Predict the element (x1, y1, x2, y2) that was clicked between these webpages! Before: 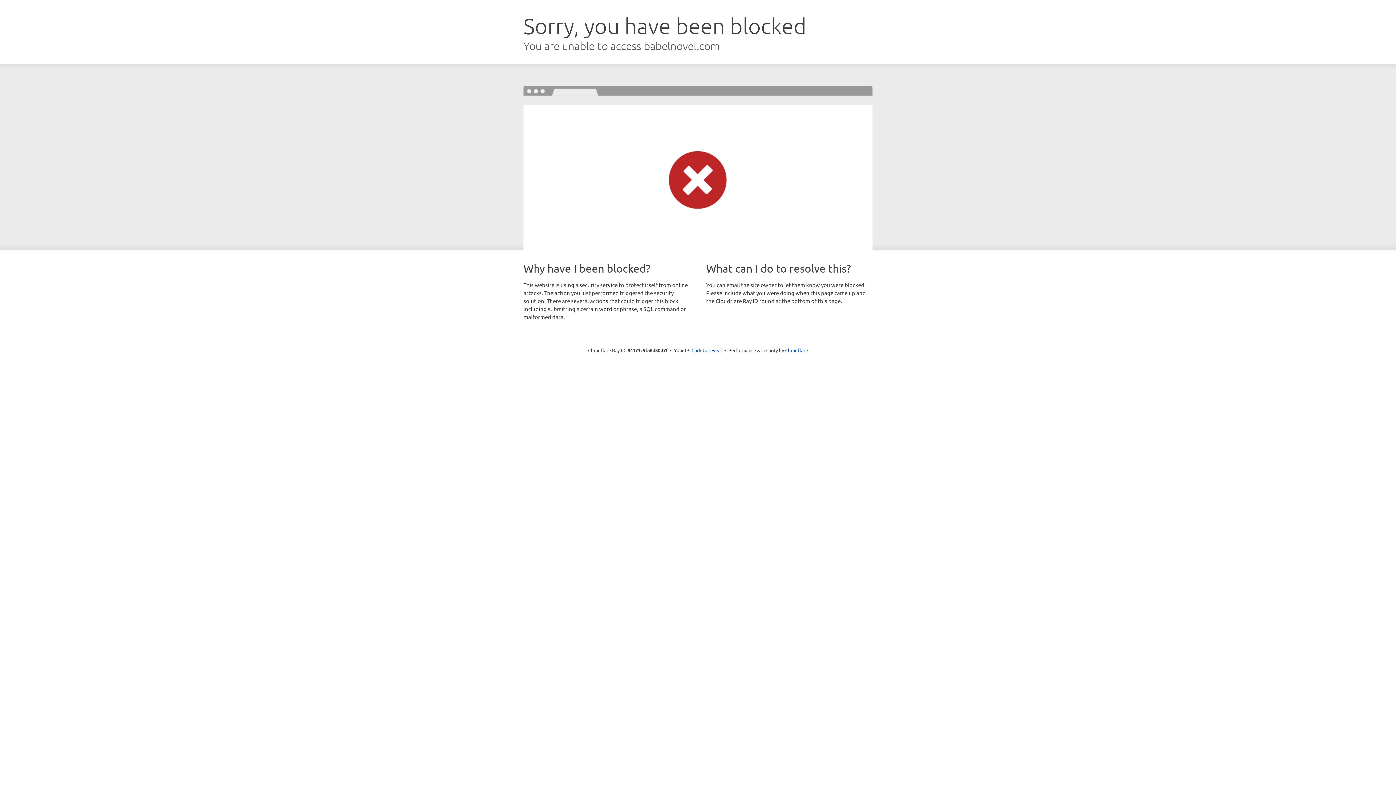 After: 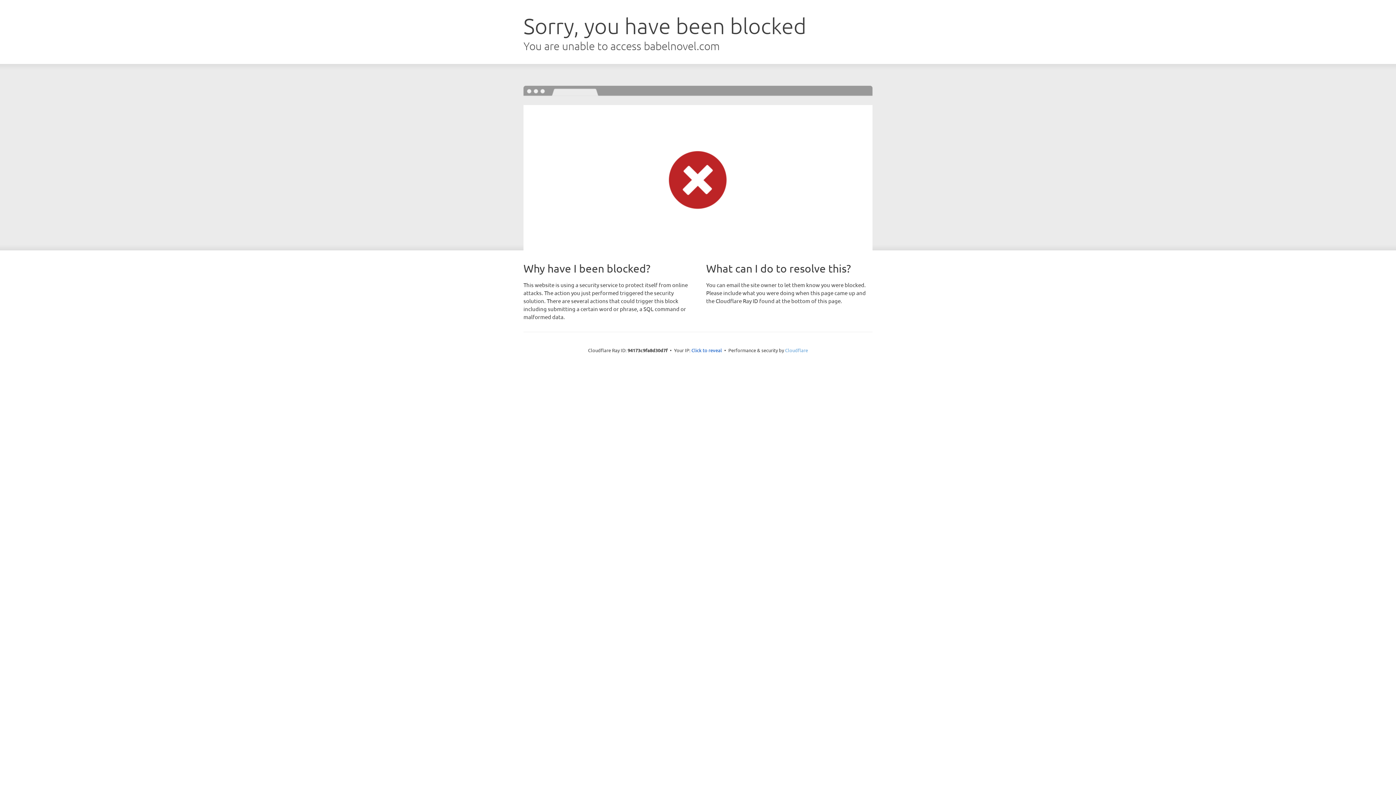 Action: bbox: (785, 347, 808, 353) label: Cloudflare